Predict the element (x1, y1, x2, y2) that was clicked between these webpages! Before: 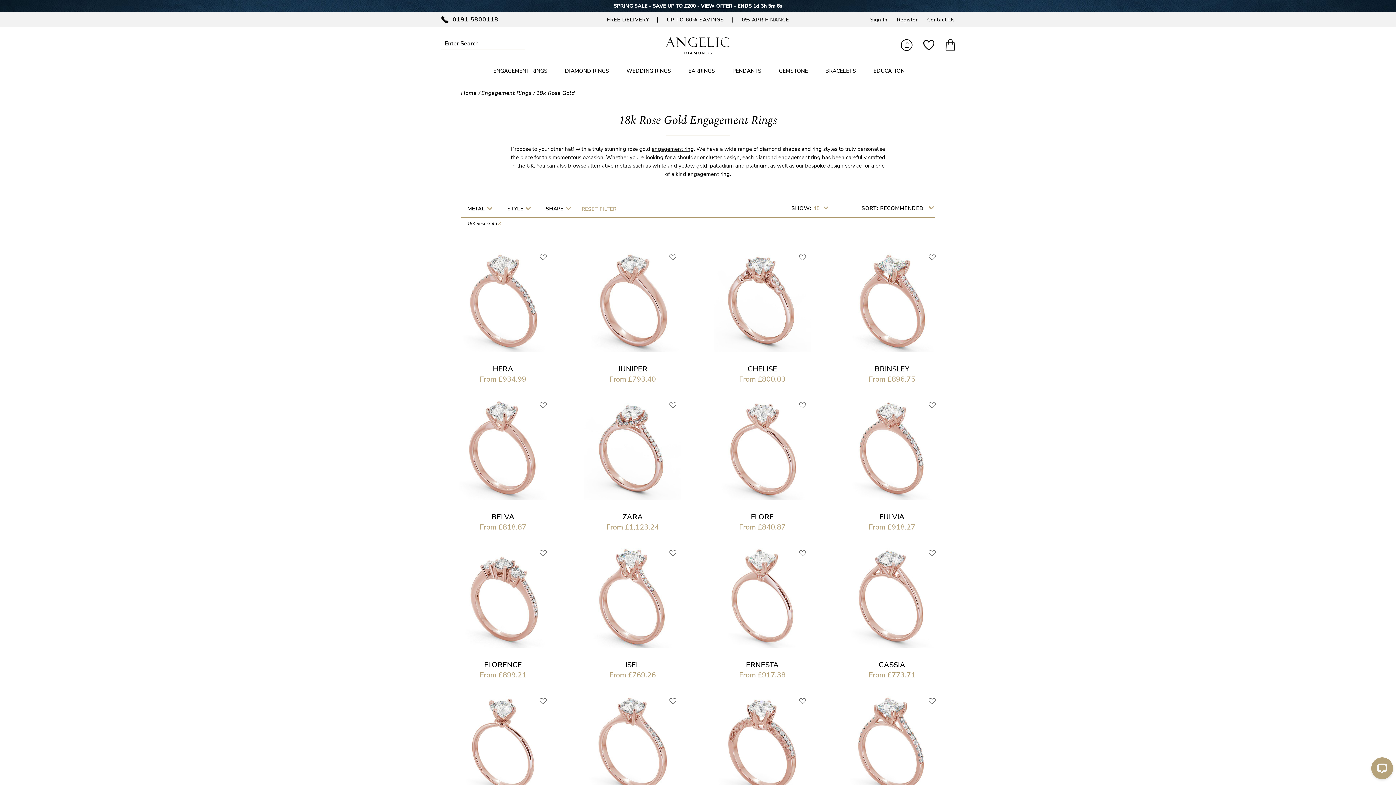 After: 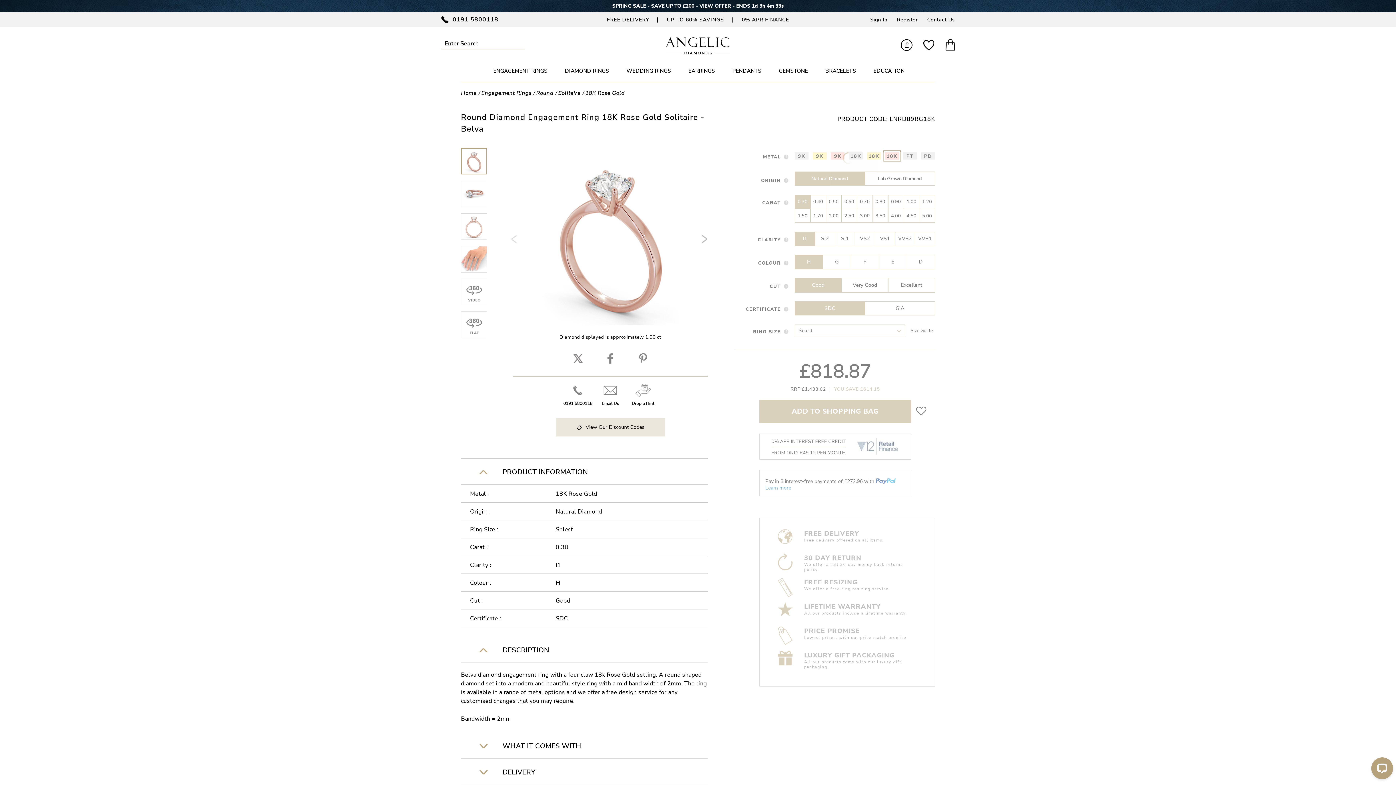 Action: bbox: (491, 512, 514, 522) label: BELVA